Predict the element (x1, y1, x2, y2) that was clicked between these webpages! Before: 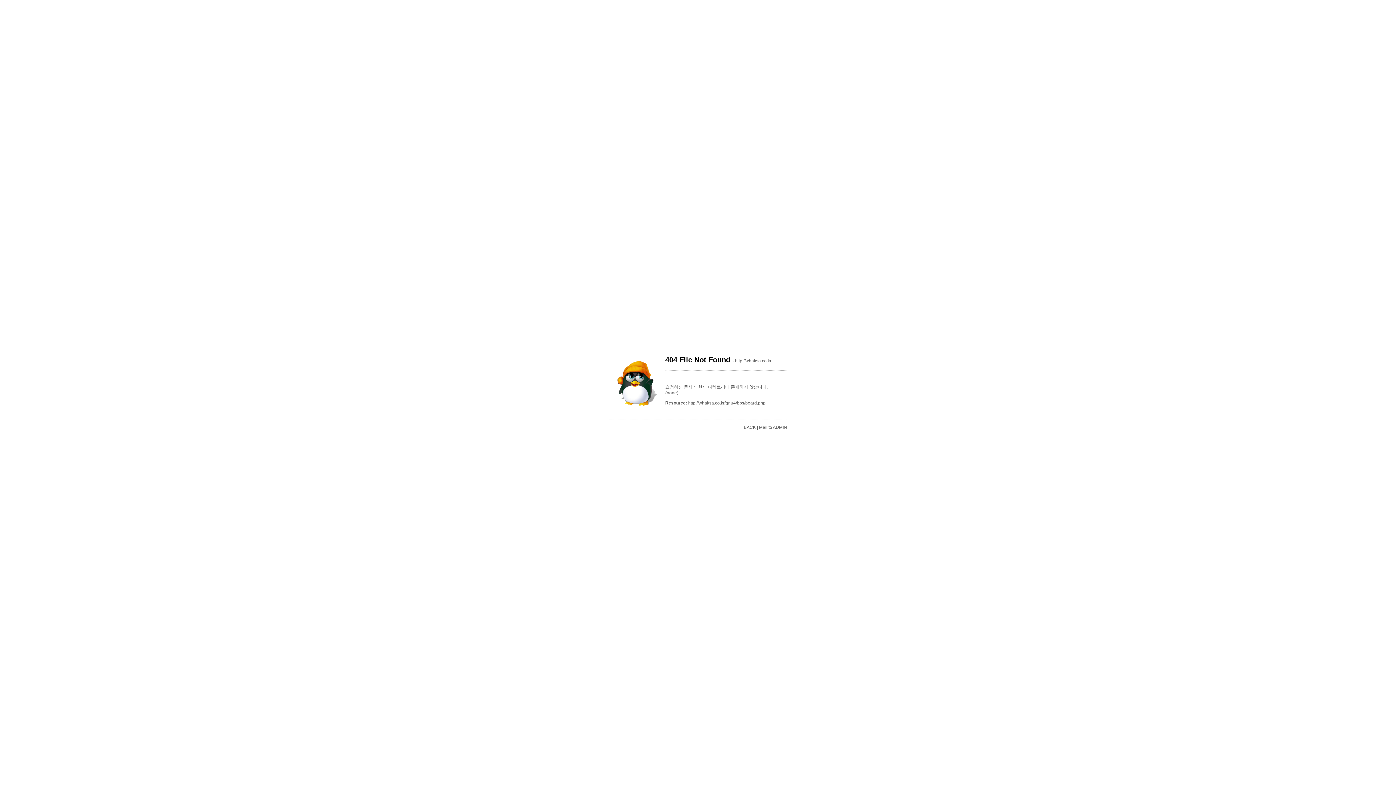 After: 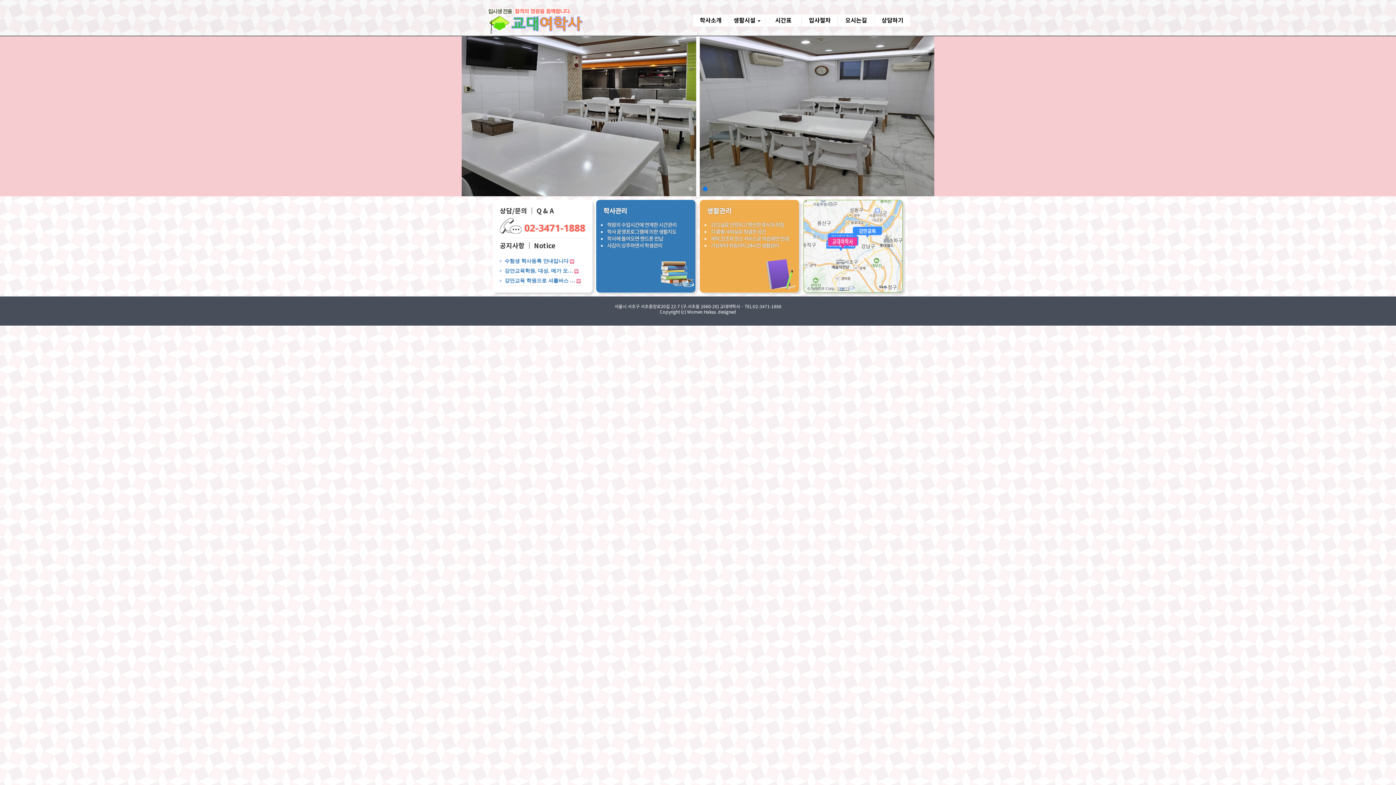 Action: label: http://whaksa.co.kr bbox: (735, 358, 771, 363)